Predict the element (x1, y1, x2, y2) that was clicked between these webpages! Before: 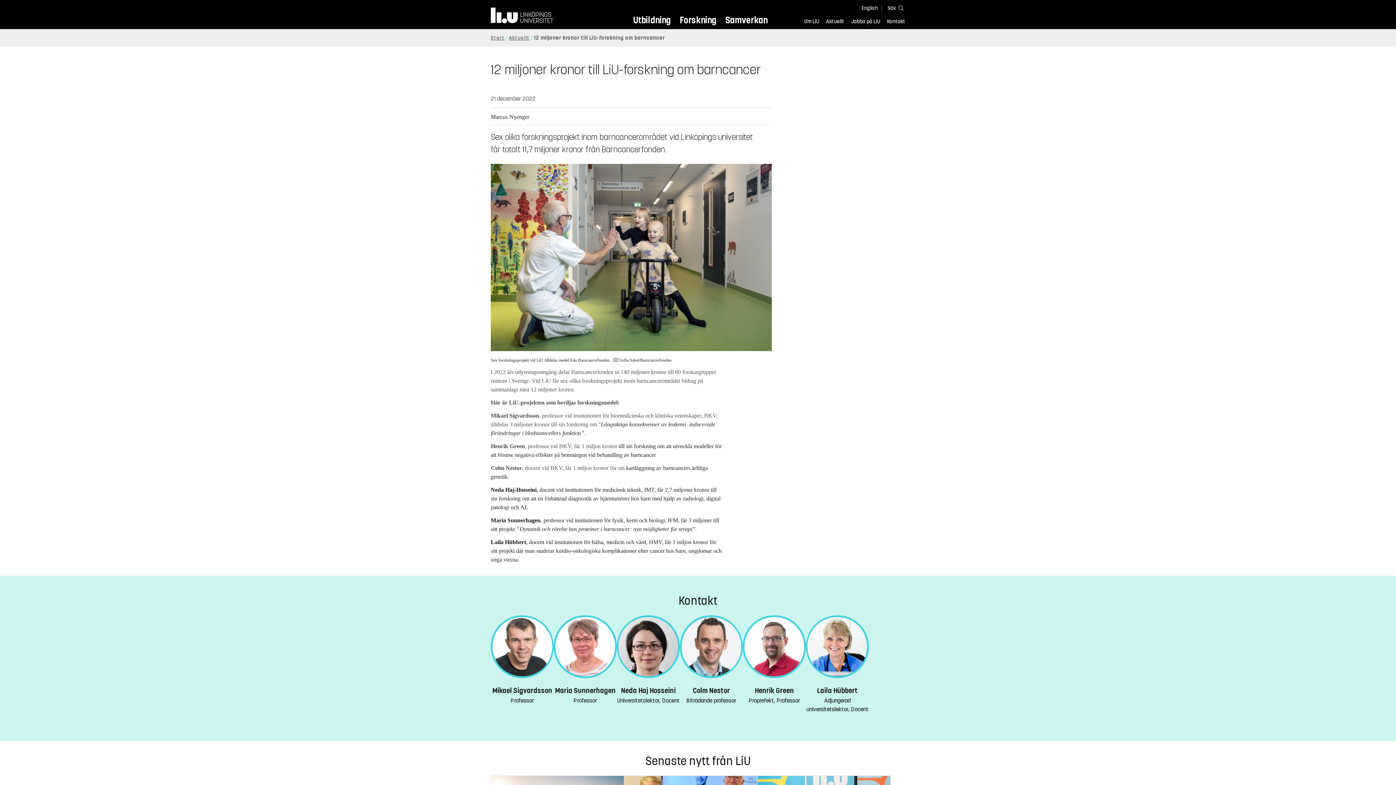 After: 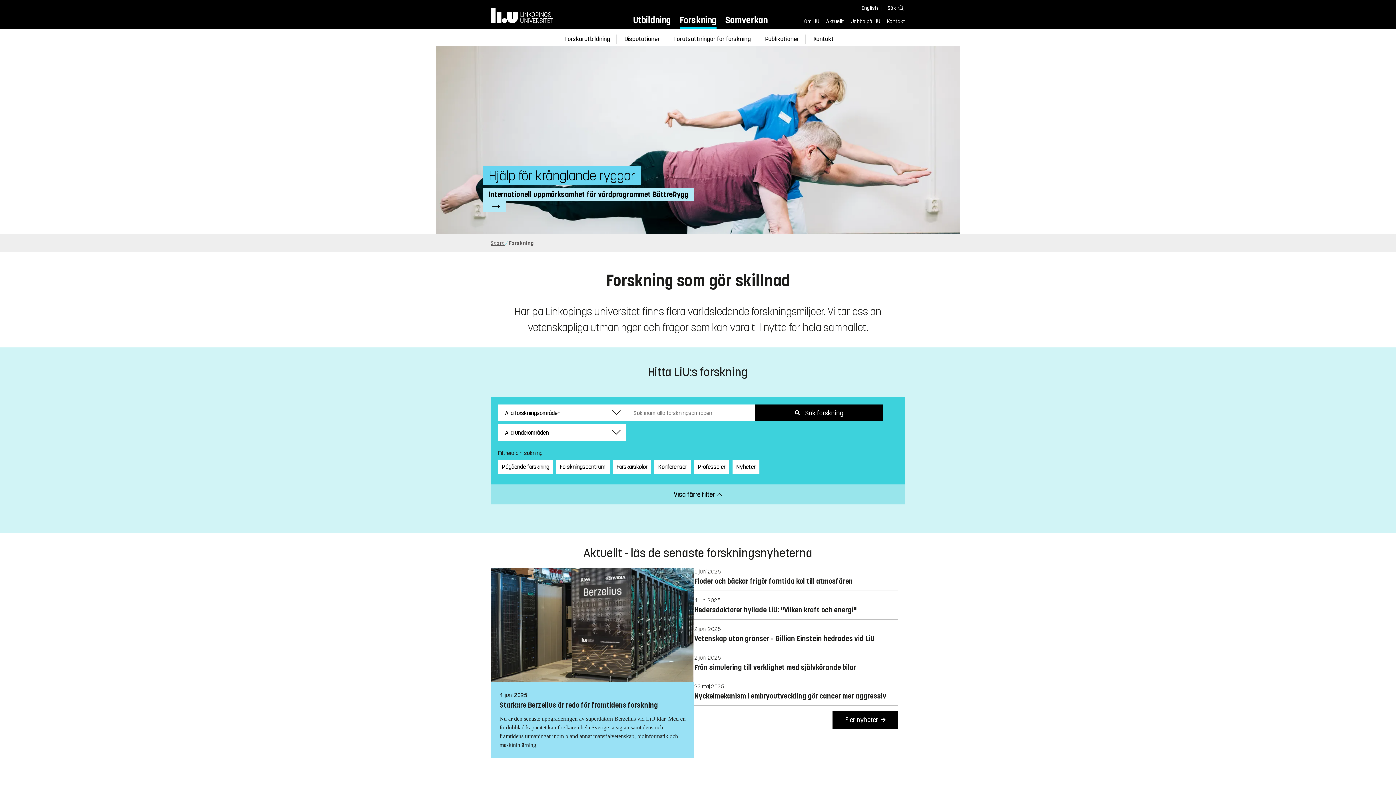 Action: bbox: (679, 13, 716, 29) label: Forskning